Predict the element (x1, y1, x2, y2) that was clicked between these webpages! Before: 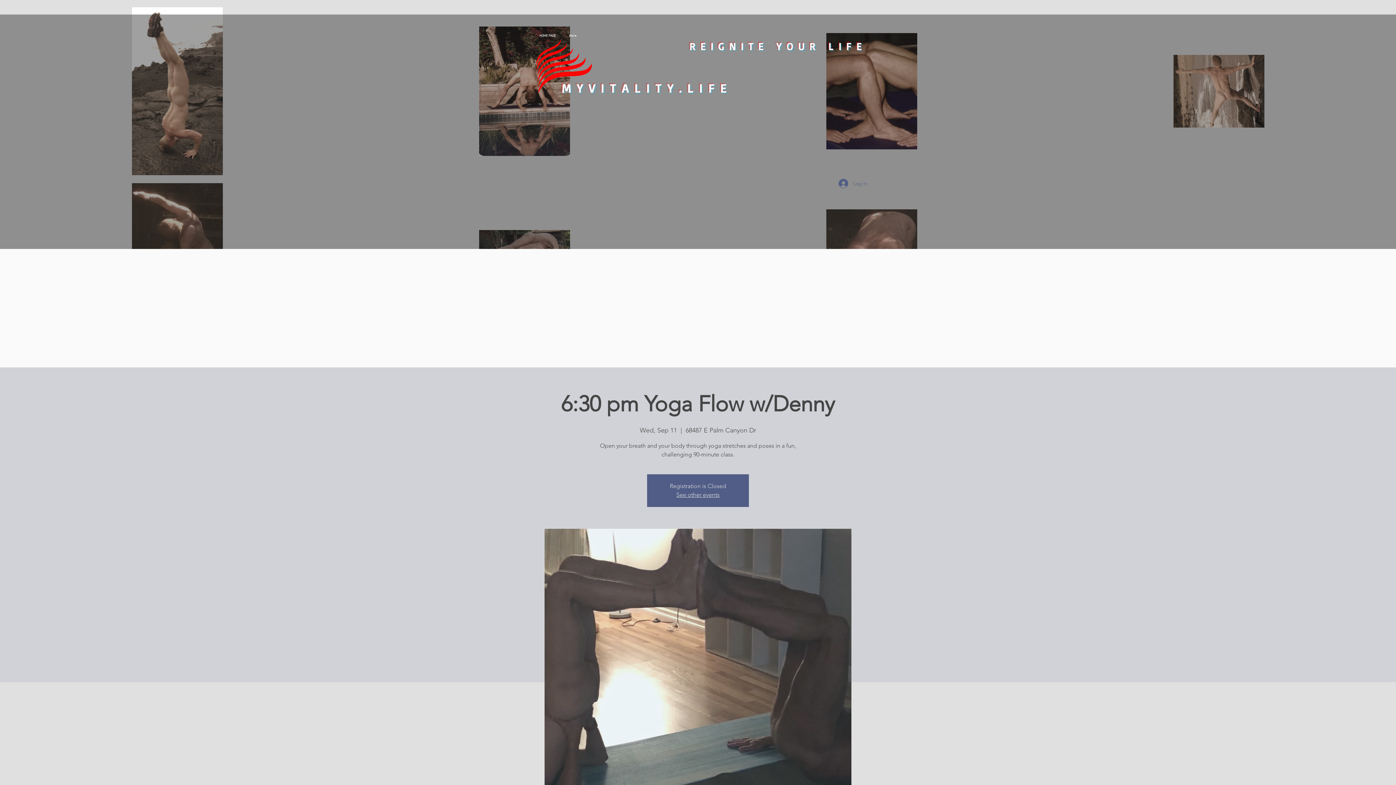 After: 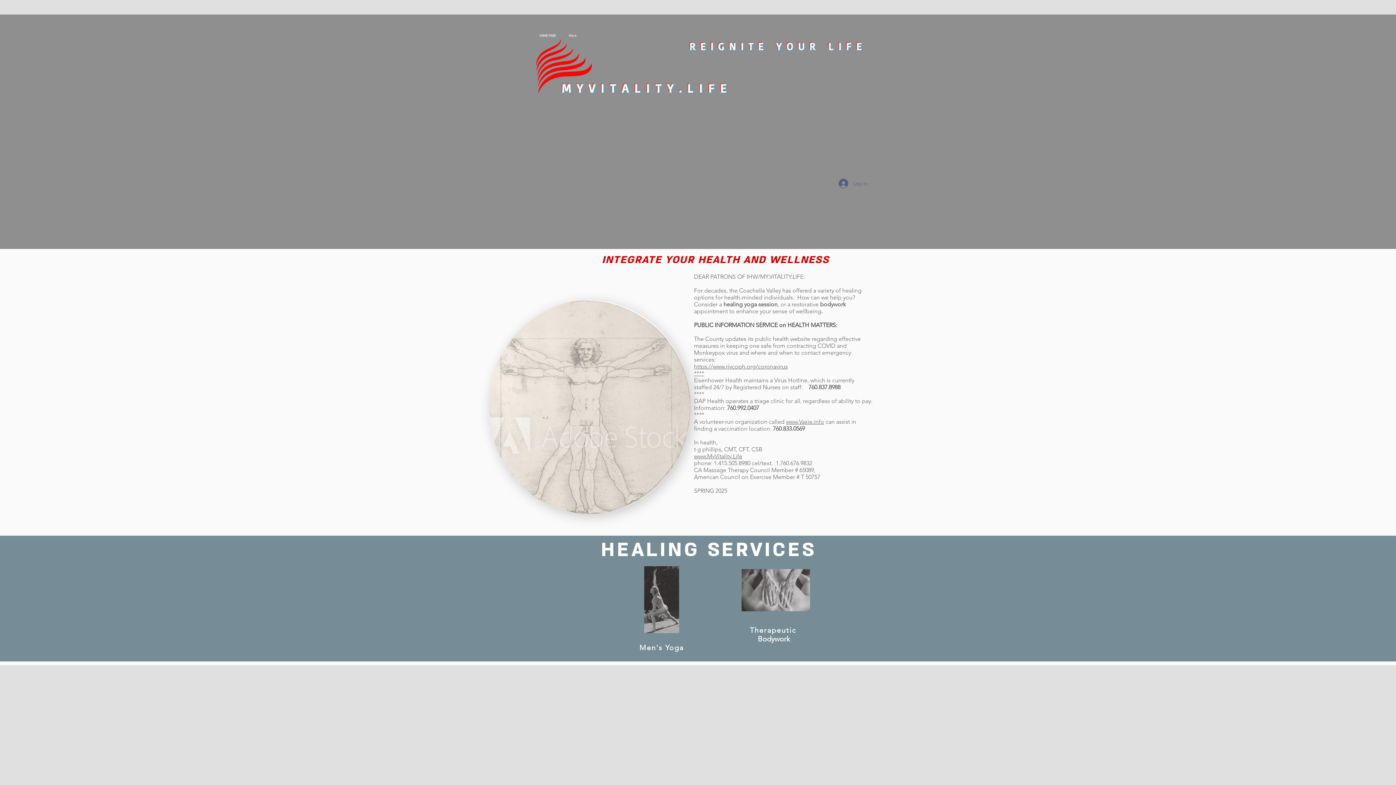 Action: bbox: (533, 31, 562, 40) label: HOME PAGE